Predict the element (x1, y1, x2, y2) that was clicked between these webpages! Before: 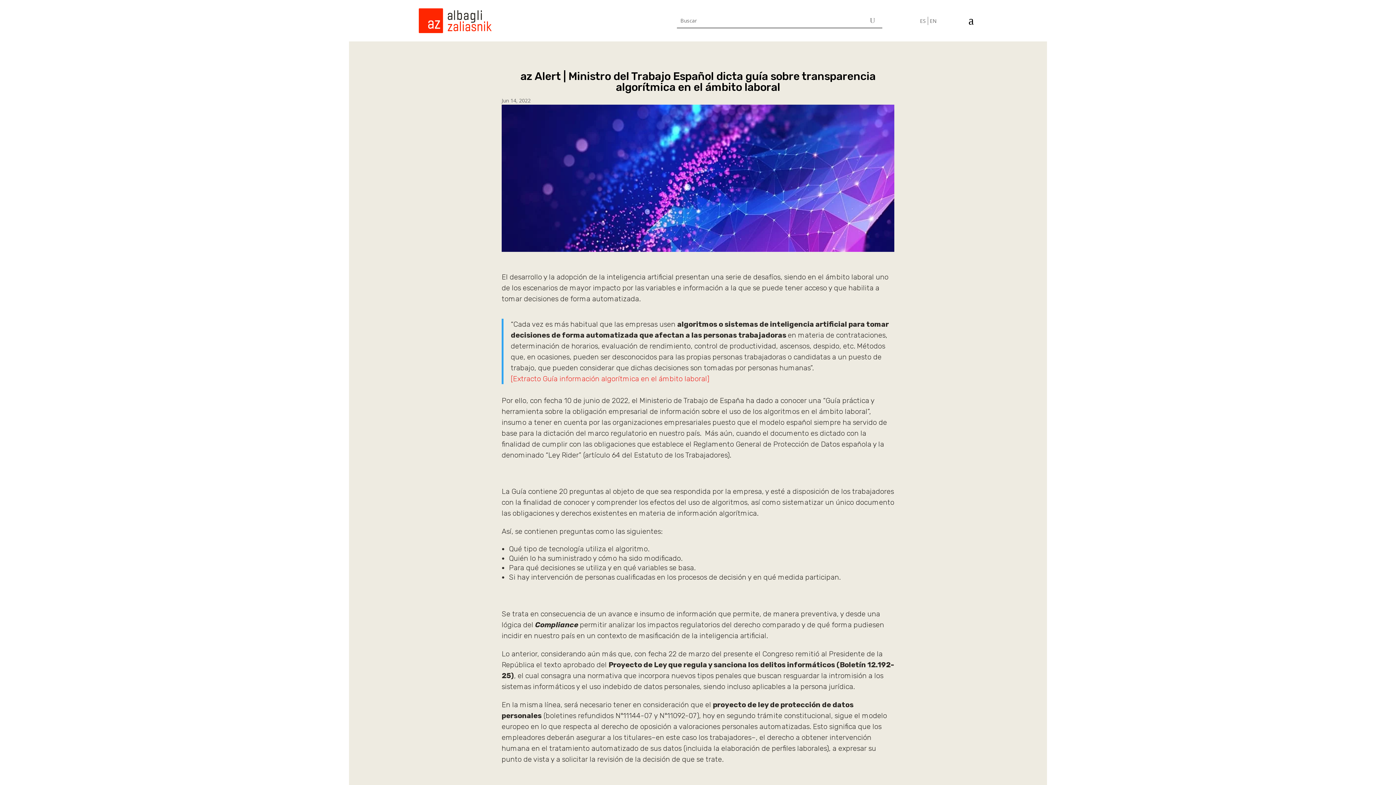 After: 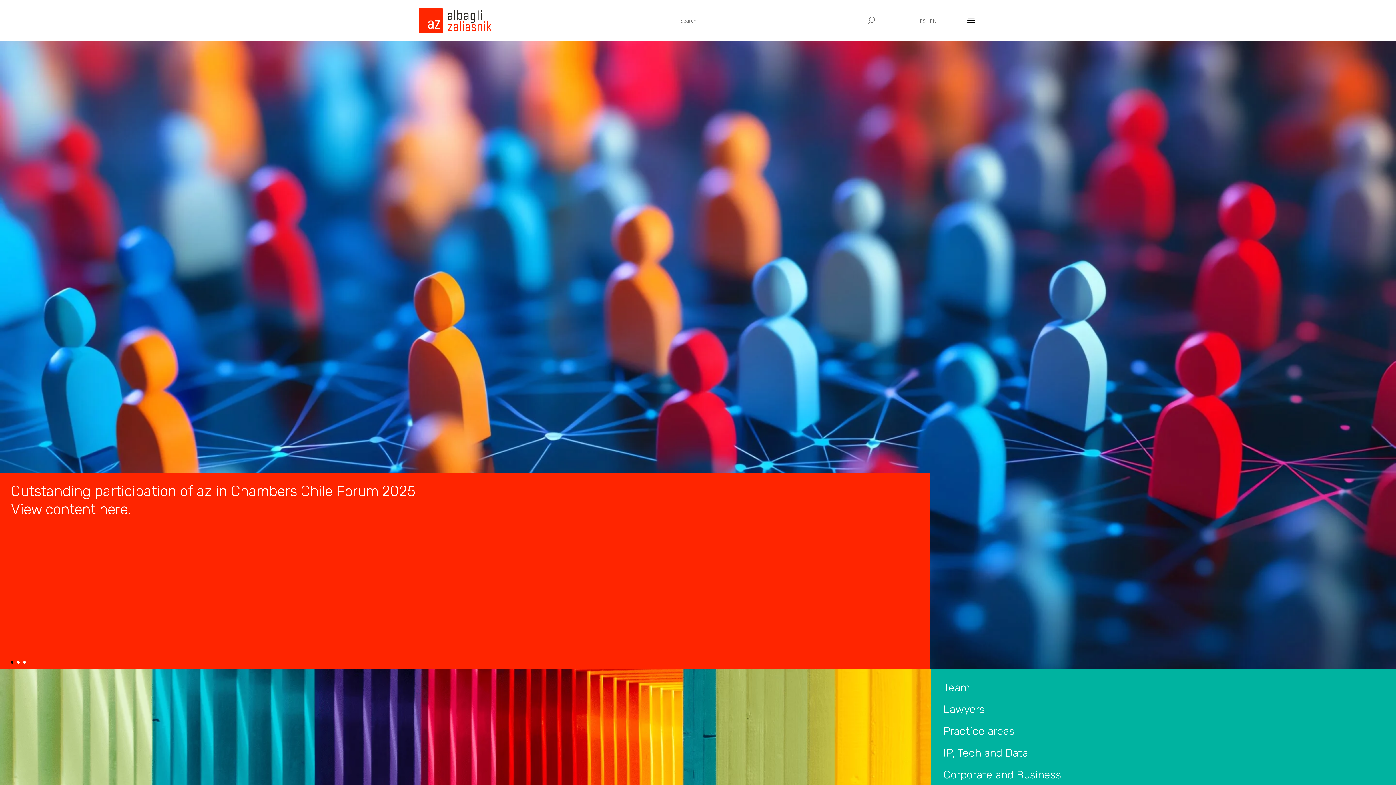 Action: bbox: (929, 17, 936, 24) label: EN